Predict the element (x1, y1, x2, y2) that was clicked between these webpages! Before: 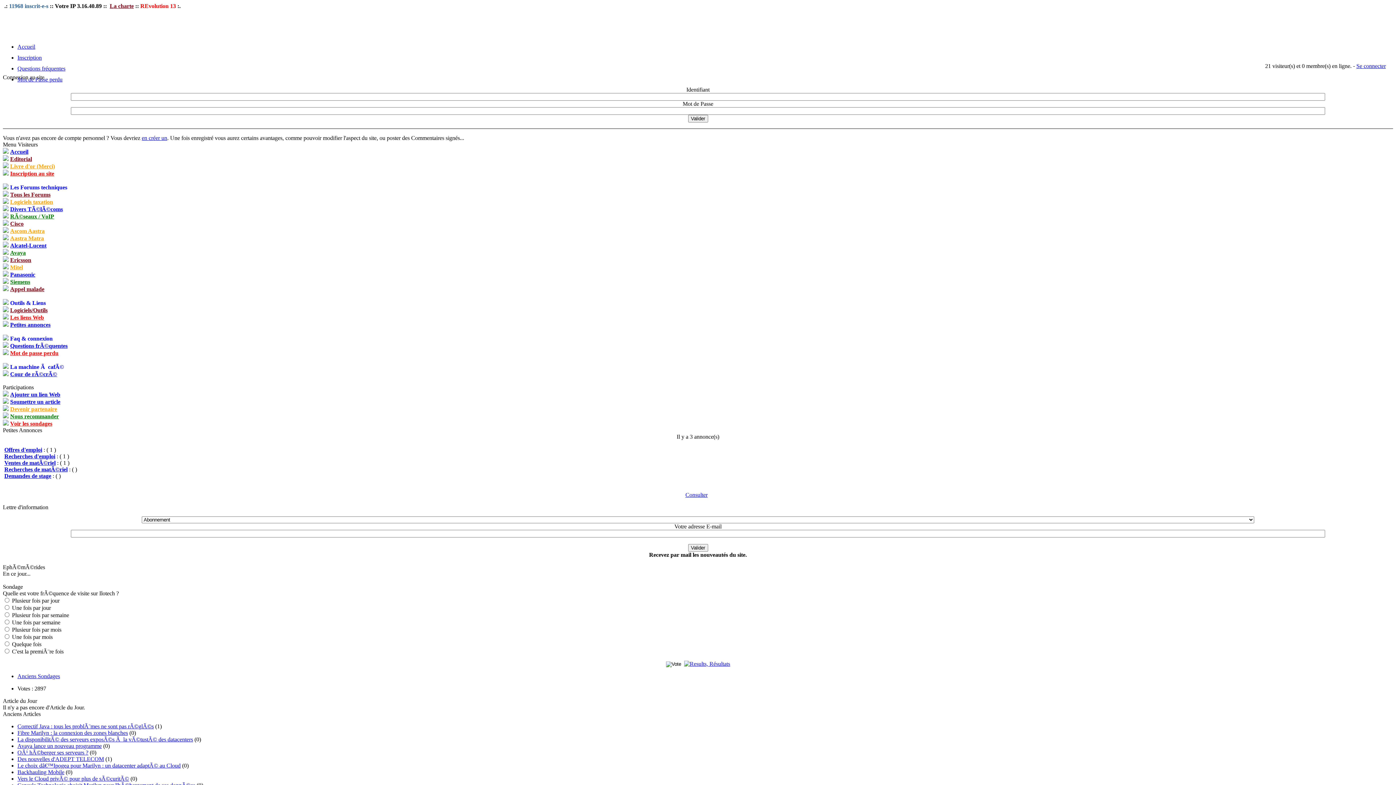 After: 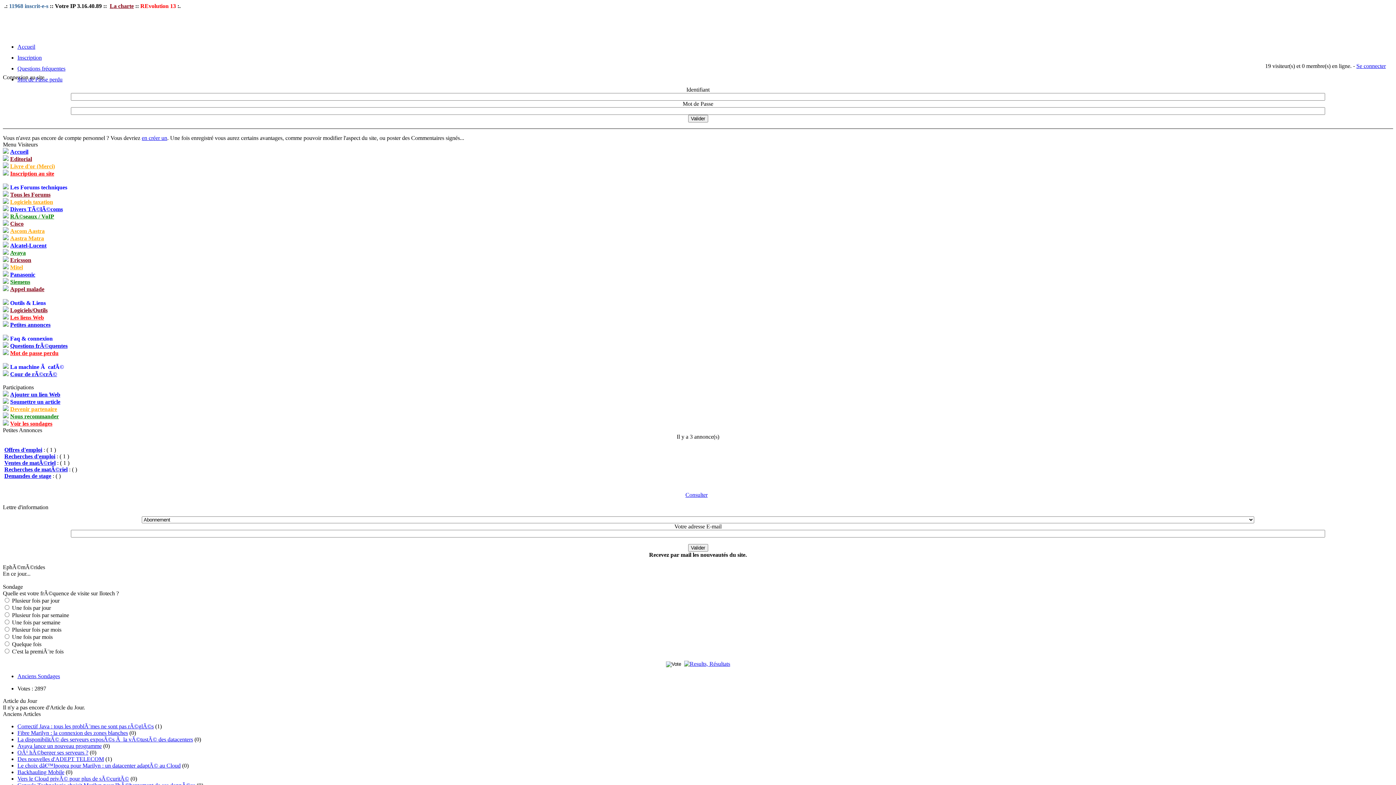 Action: label: Consulter bbox: (685, 492, 707, 498)